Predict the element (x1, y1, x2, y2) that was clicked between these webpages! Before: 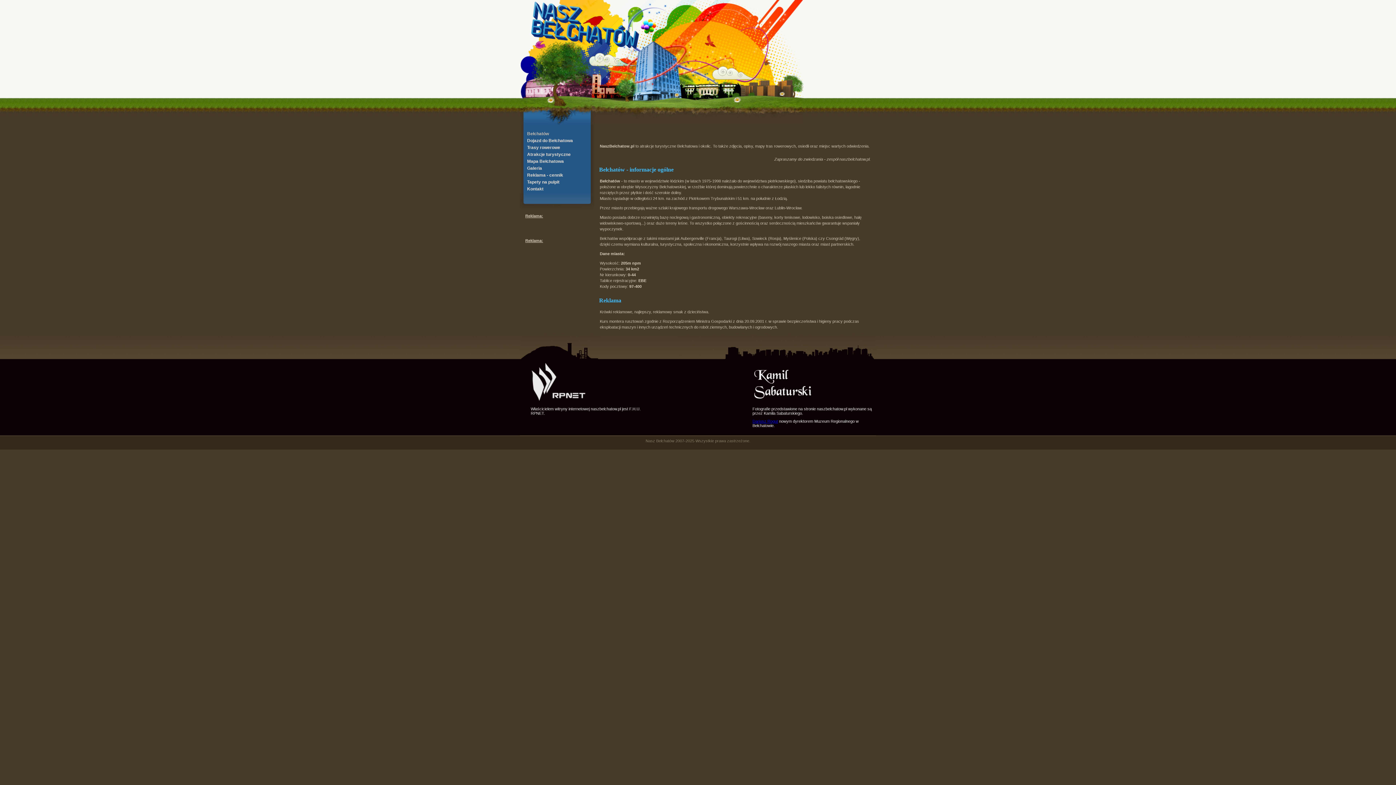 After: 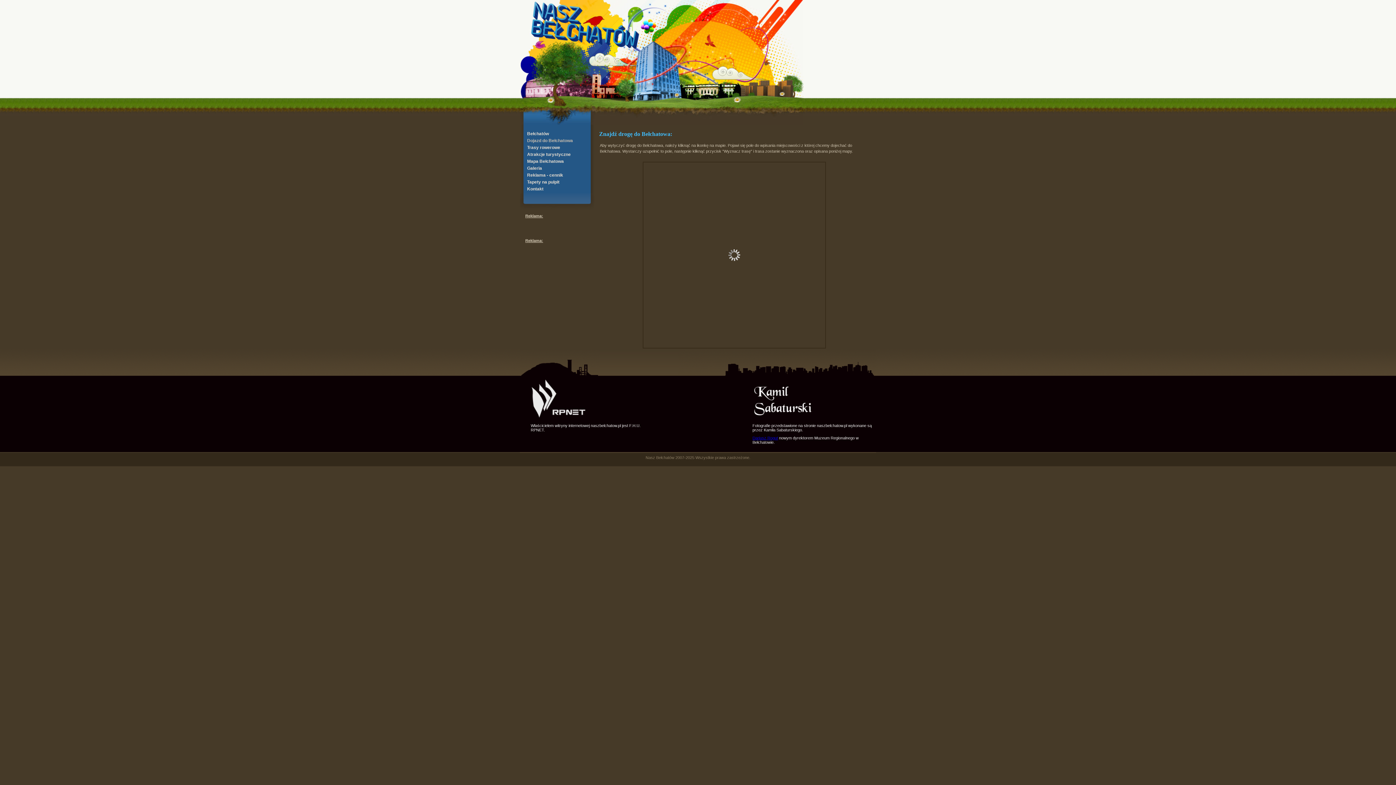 Action: bbox: (520, 138, 594, 143) label: Dojazd do Bełchatowa